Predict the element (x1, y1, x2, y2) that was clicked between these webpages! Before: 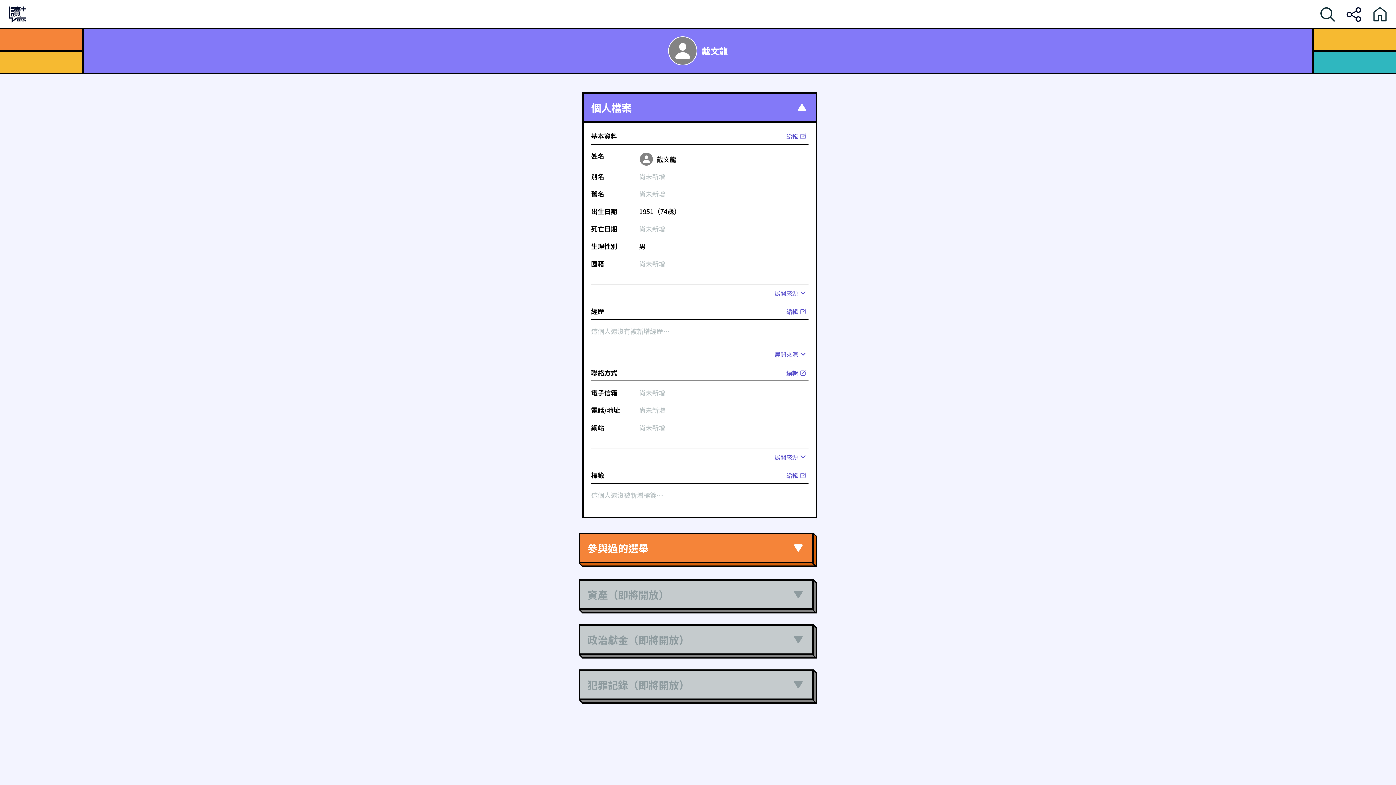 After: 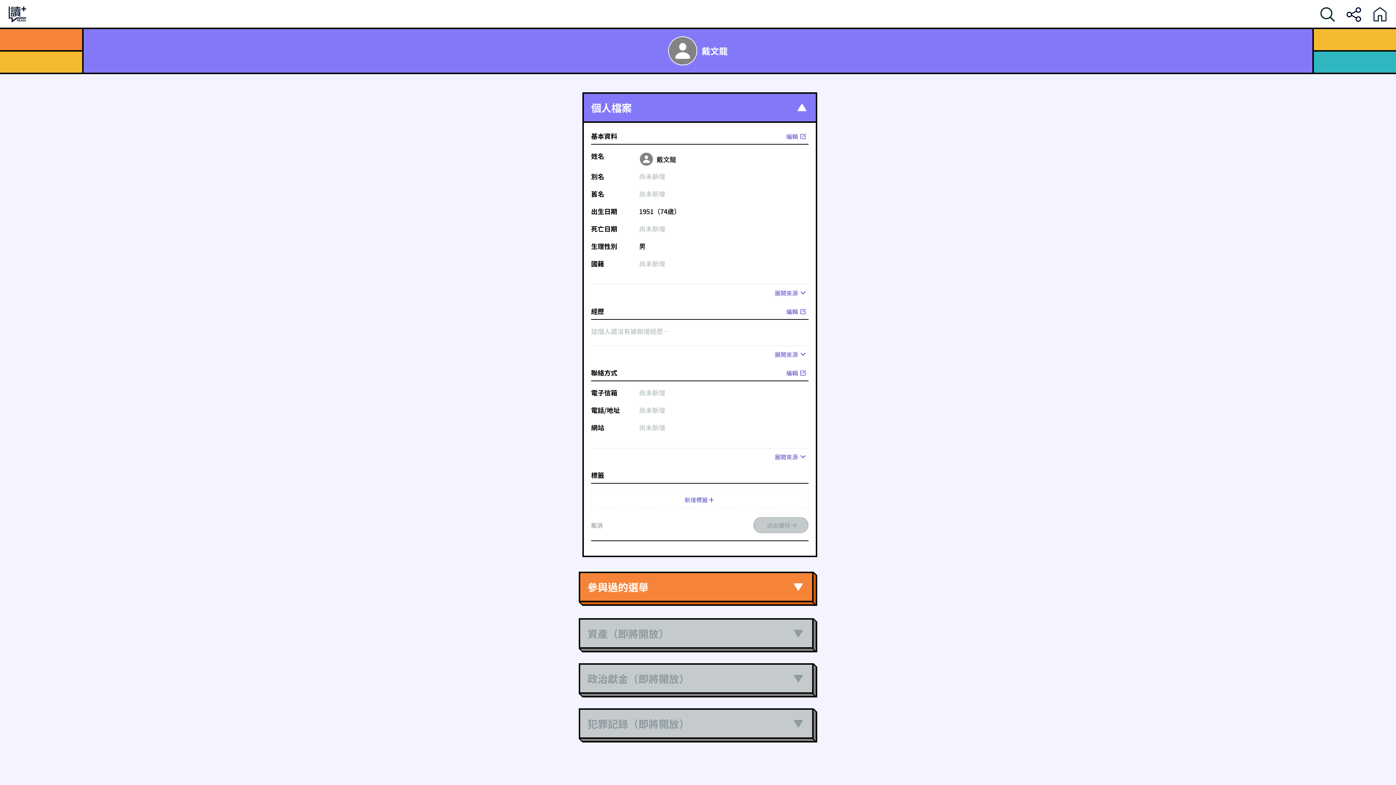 Action: label: 編輯 bbox: (784, 470, 808, 480)